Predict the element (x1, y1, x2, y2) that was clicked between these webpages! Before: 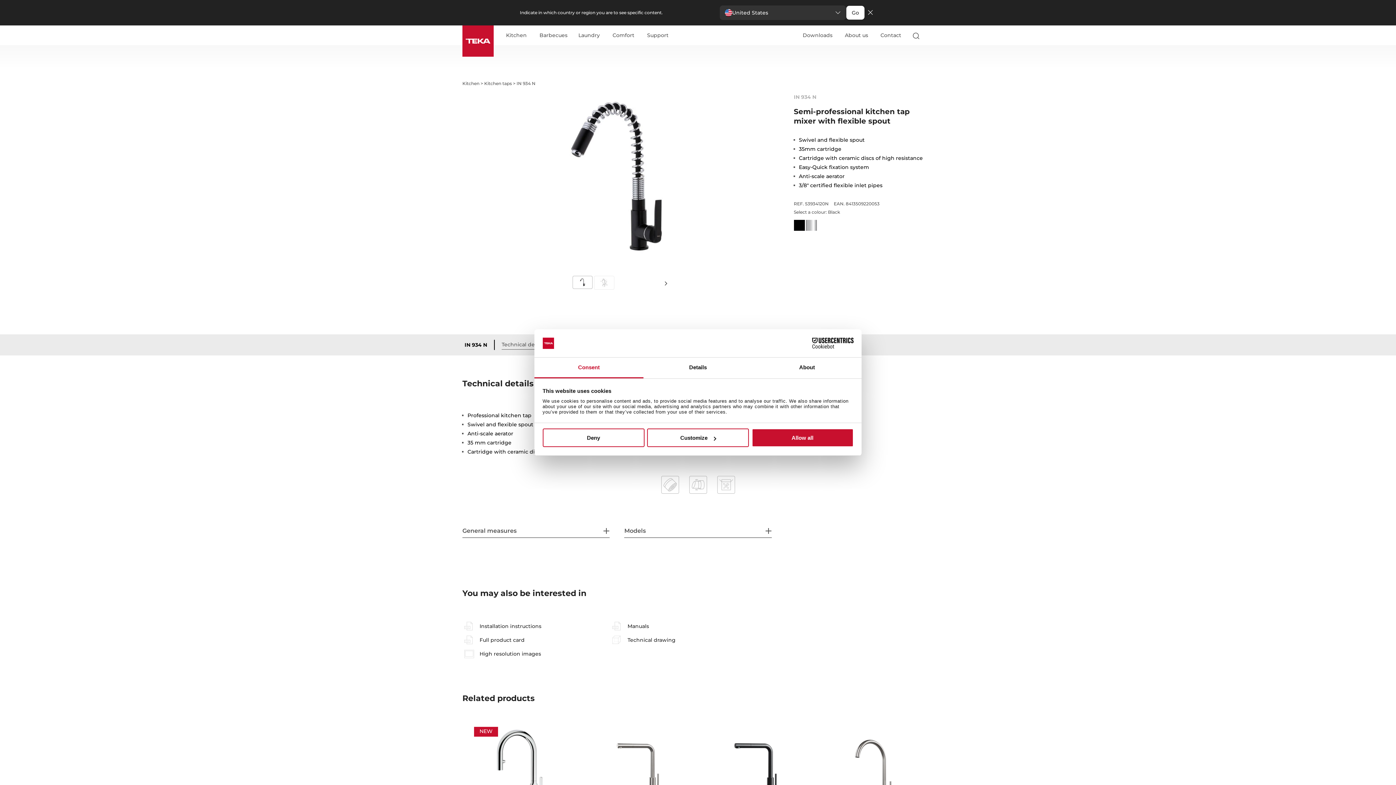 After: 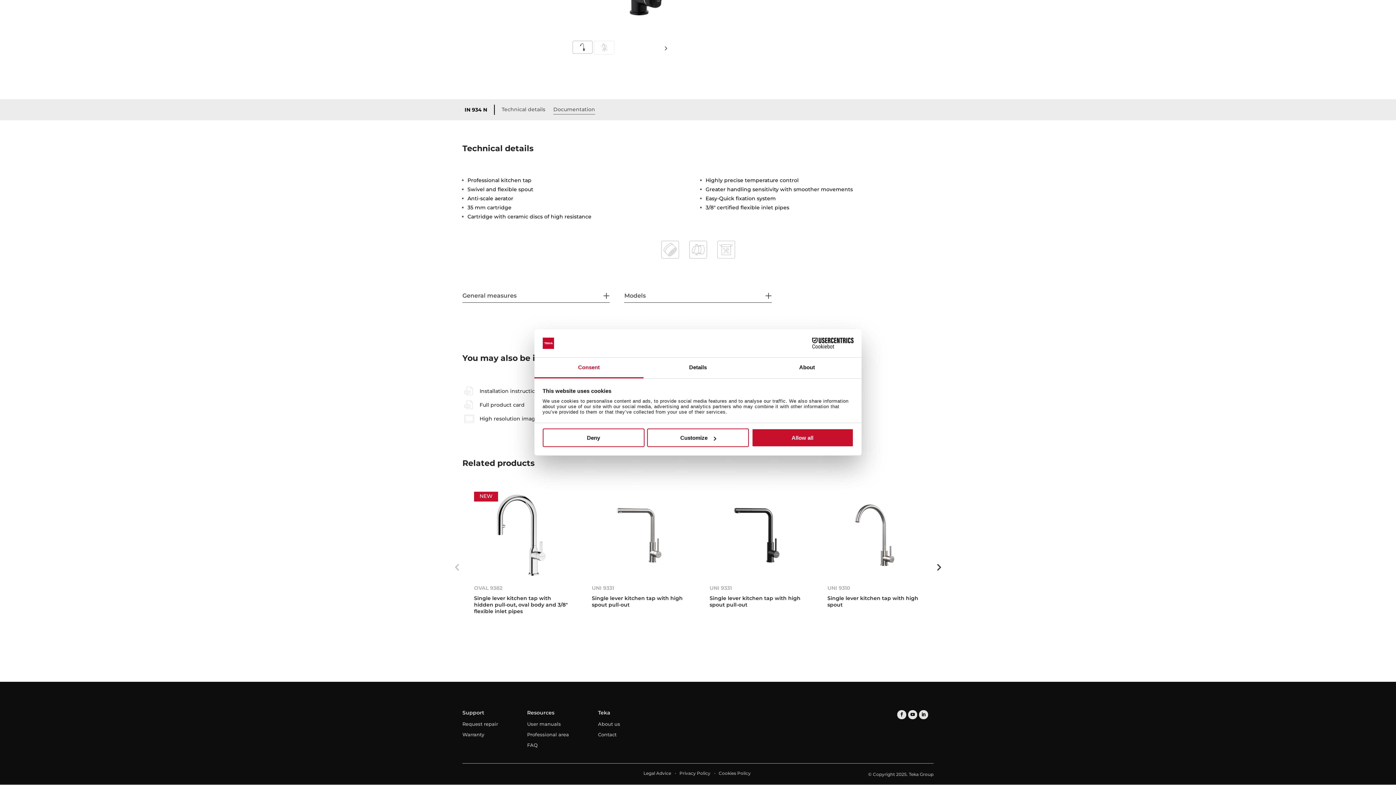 Action: label: Documentation bbox: (553, 492, 595, 502)